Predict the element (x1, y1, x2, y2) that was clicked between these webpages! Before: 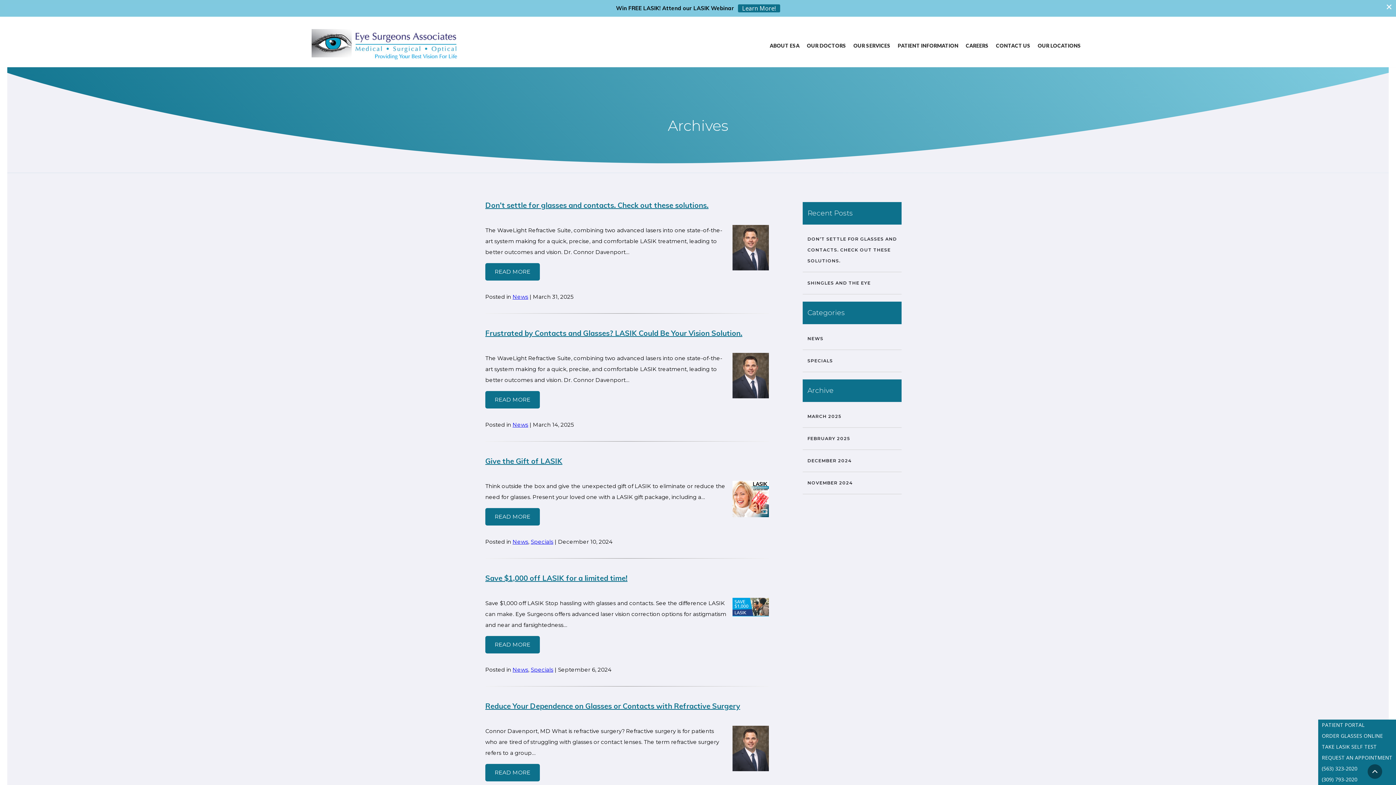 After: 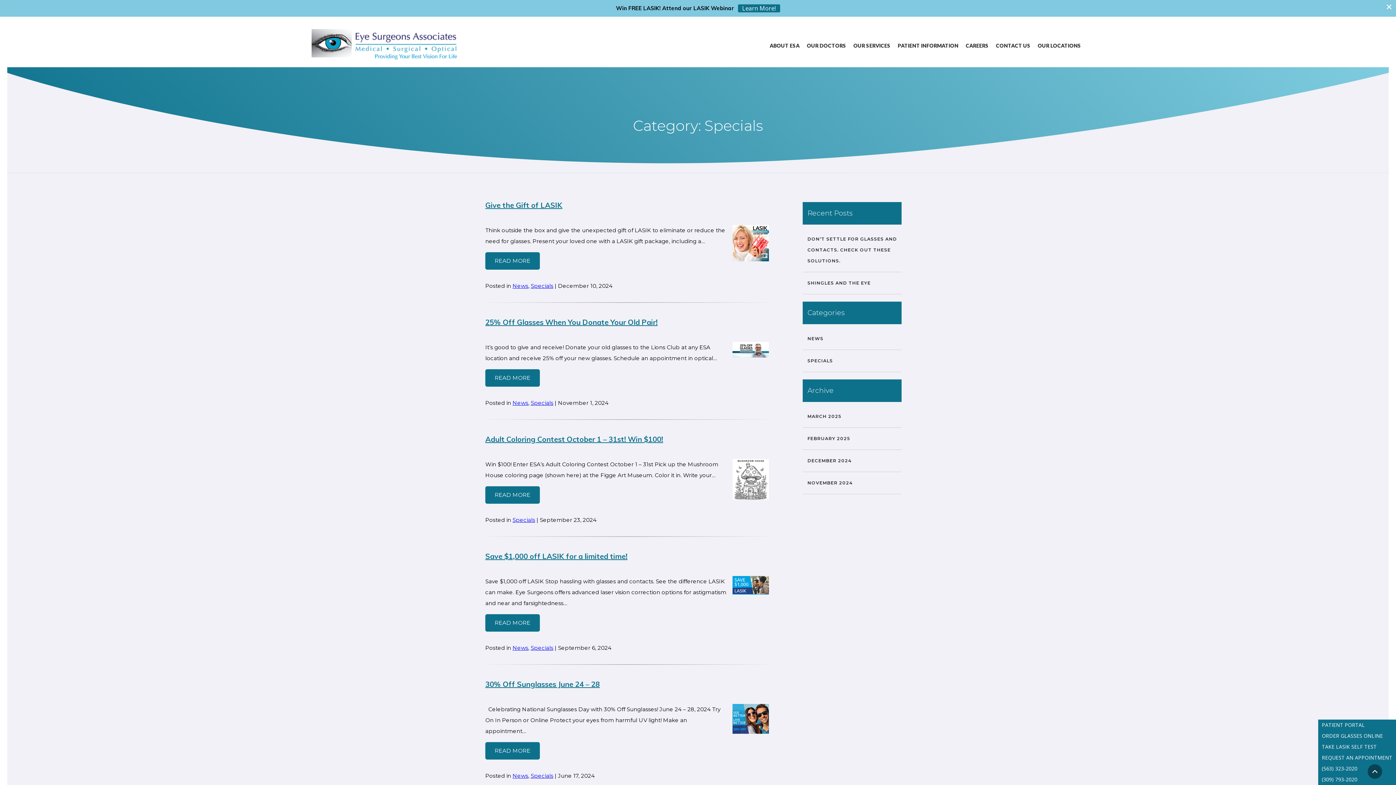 Action: bbox: (530, 543, 553, 550) label: Specials